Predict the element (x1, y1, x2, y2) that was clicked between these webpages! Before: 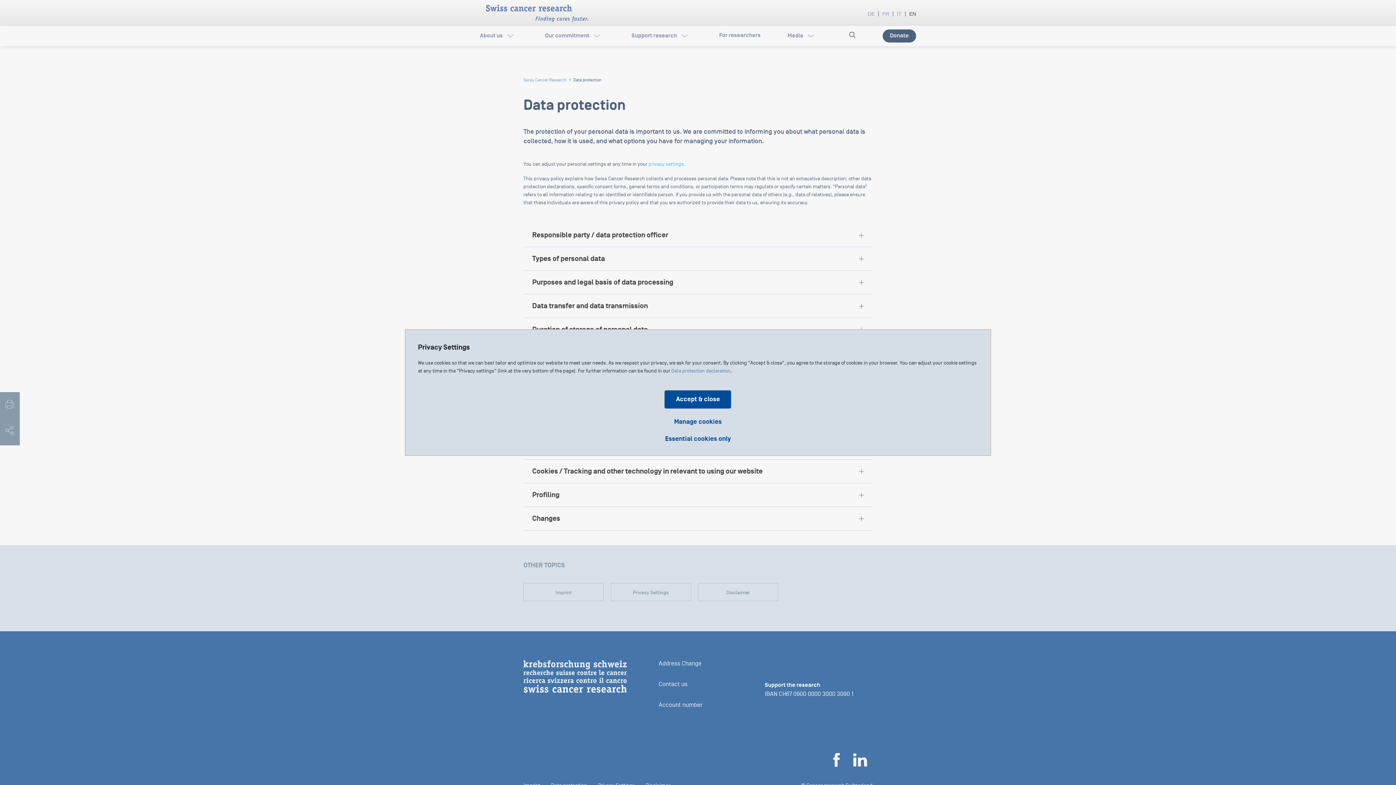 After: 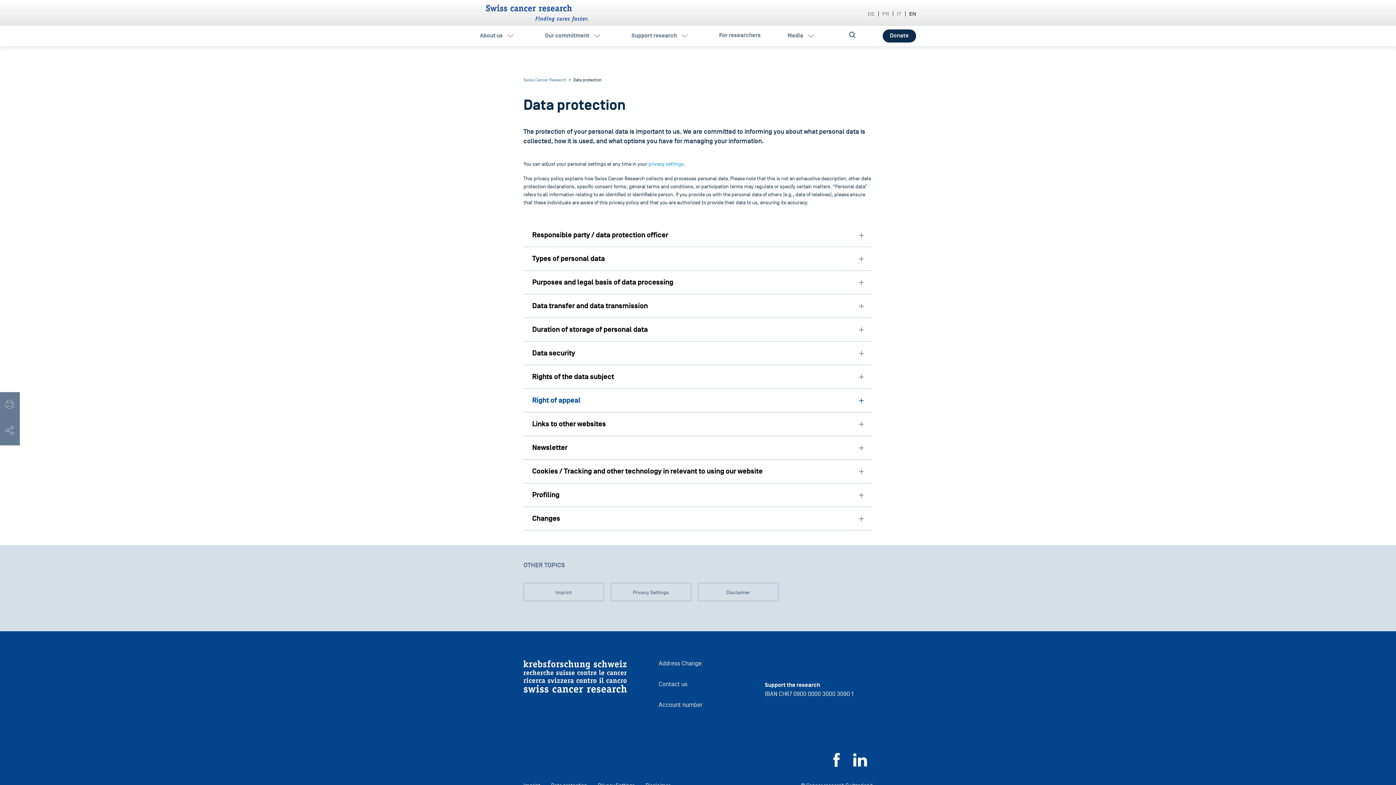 Action: label: Accept & close bbox: (664, 390, 731, 408)